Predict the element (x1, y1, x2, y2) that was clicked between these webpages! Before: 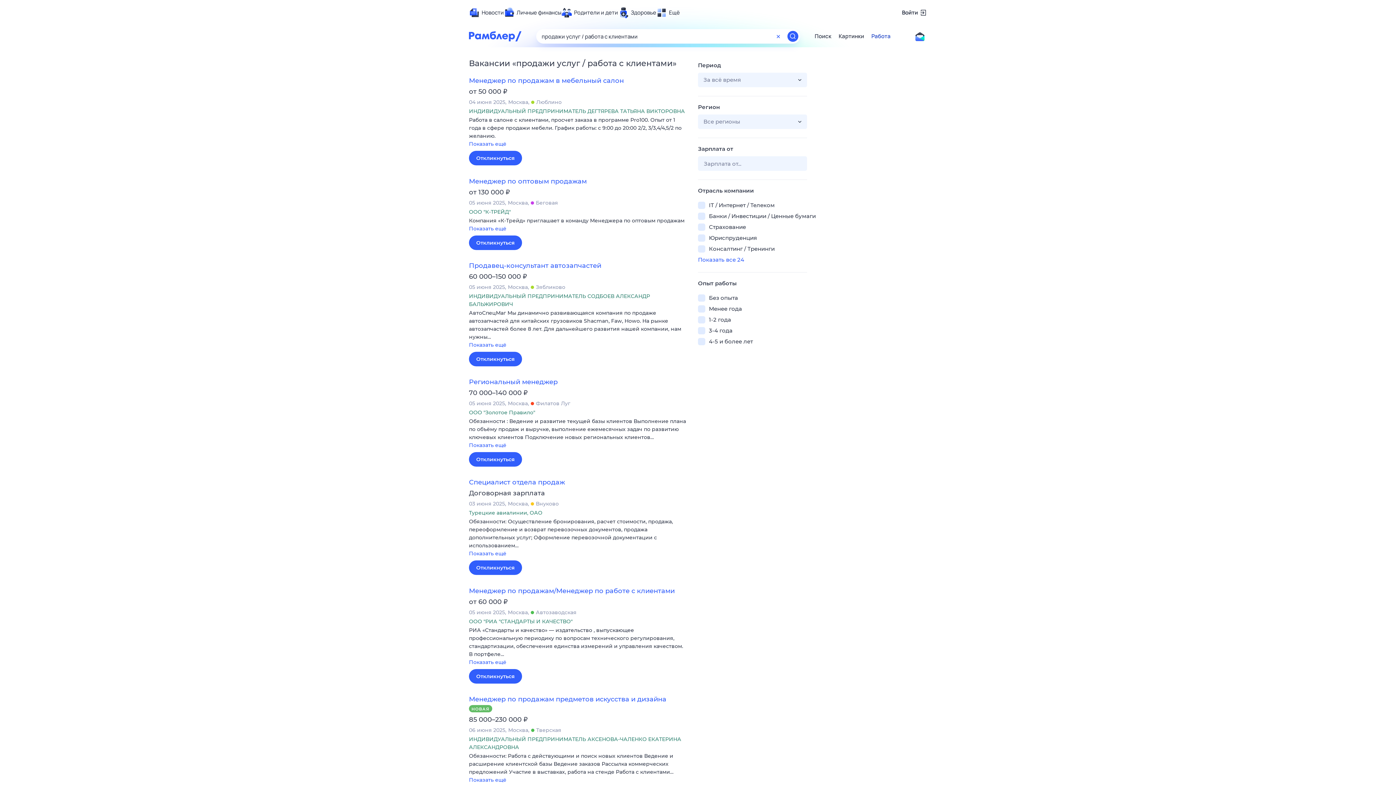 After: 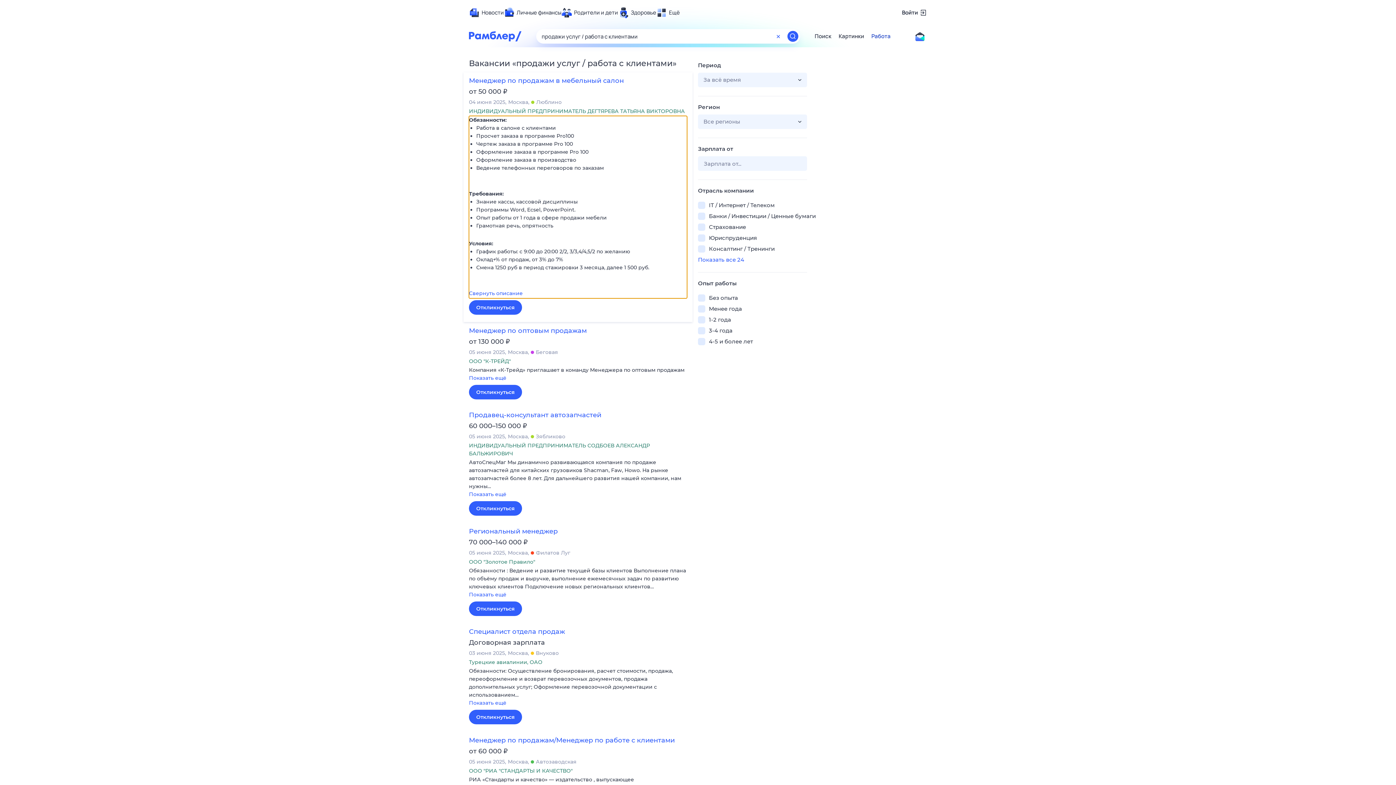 Action: bbox: (469, 116, 687, 149) label: Работа в салоне с клиентами, просчет заказа в программе Pro100. Опыт от 1 года в сфере продажи мебели. График работы: с 9:00 до 20:00 2/2, 3/3,4/4,5/2 по желанию. 
Показать ещё